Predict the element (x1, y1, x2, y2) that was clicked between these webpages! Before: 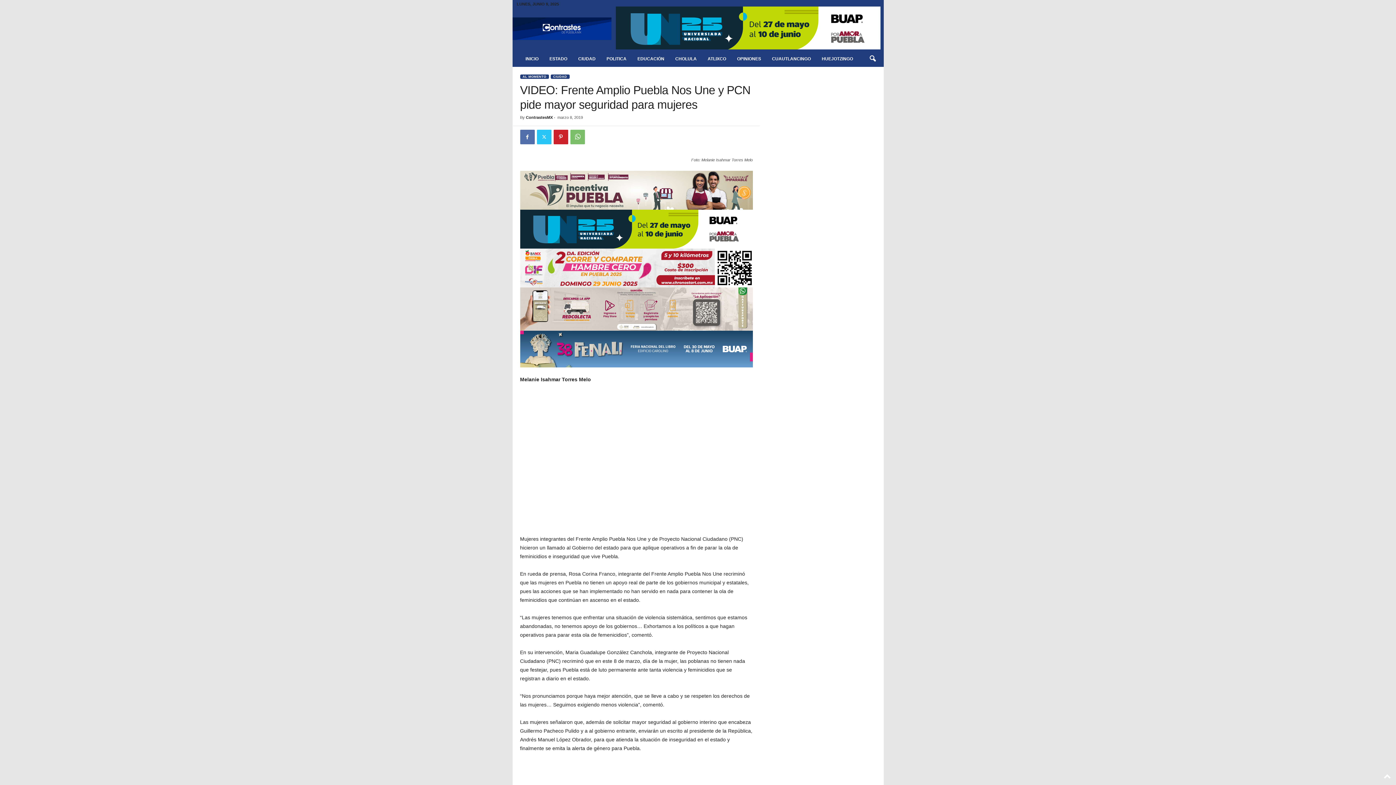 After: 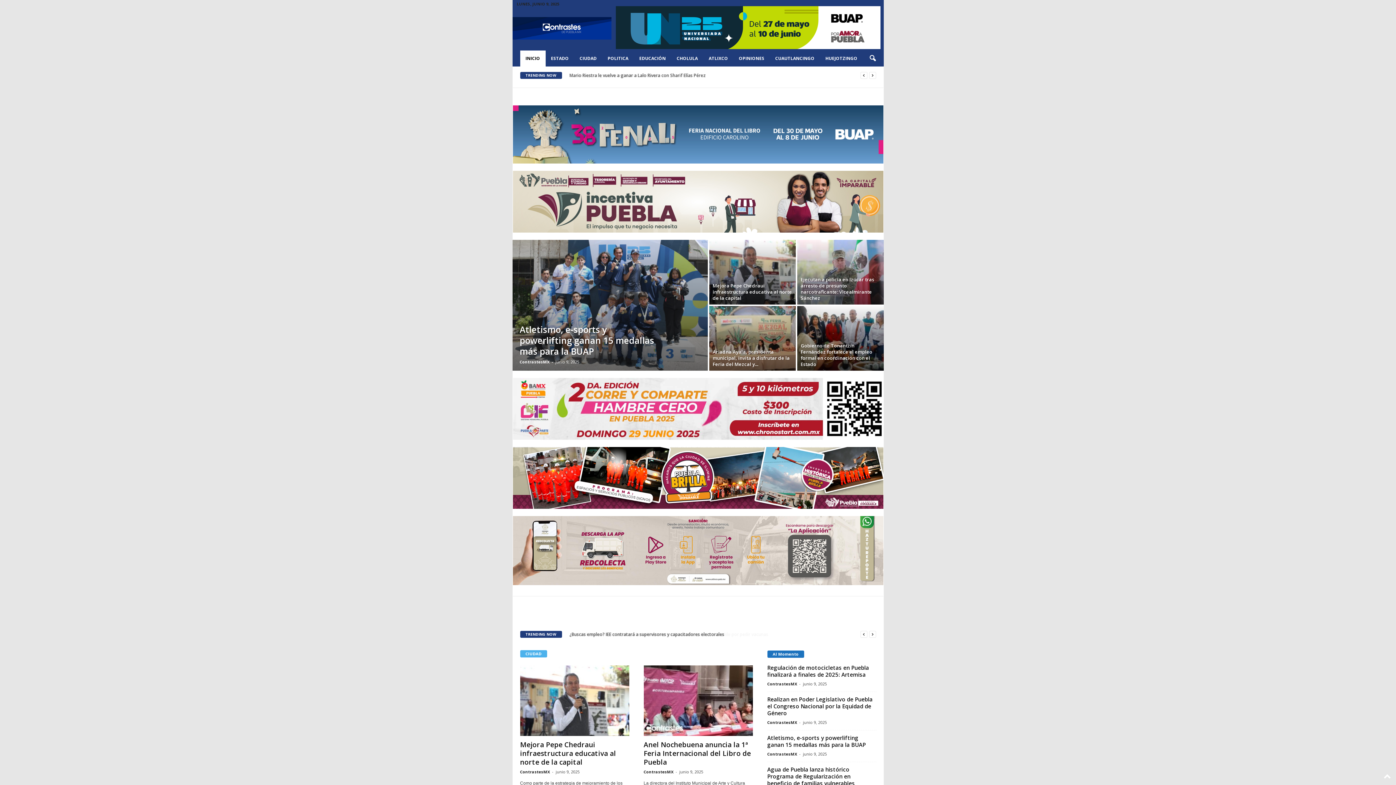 Action: bbox: (520, 50, 544, 66) label: INICIO